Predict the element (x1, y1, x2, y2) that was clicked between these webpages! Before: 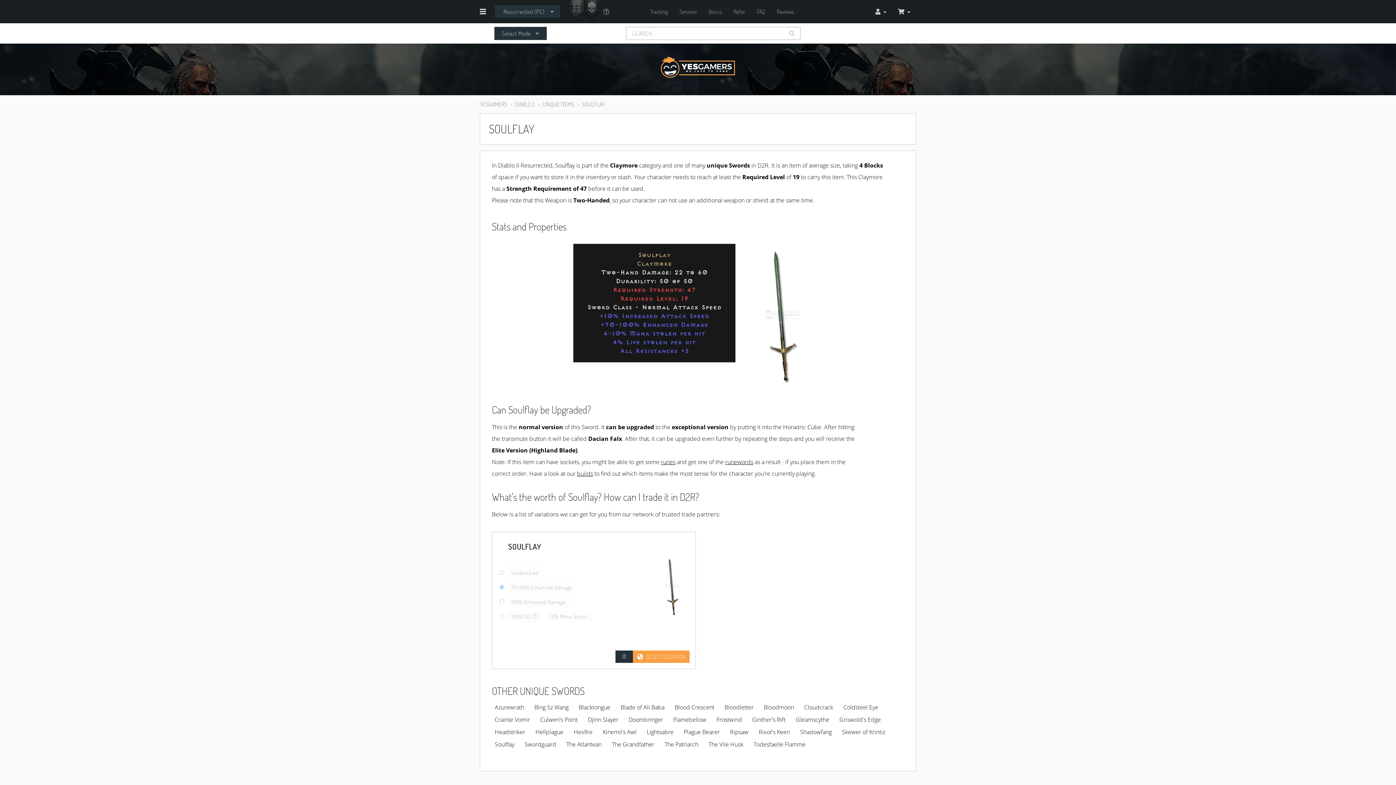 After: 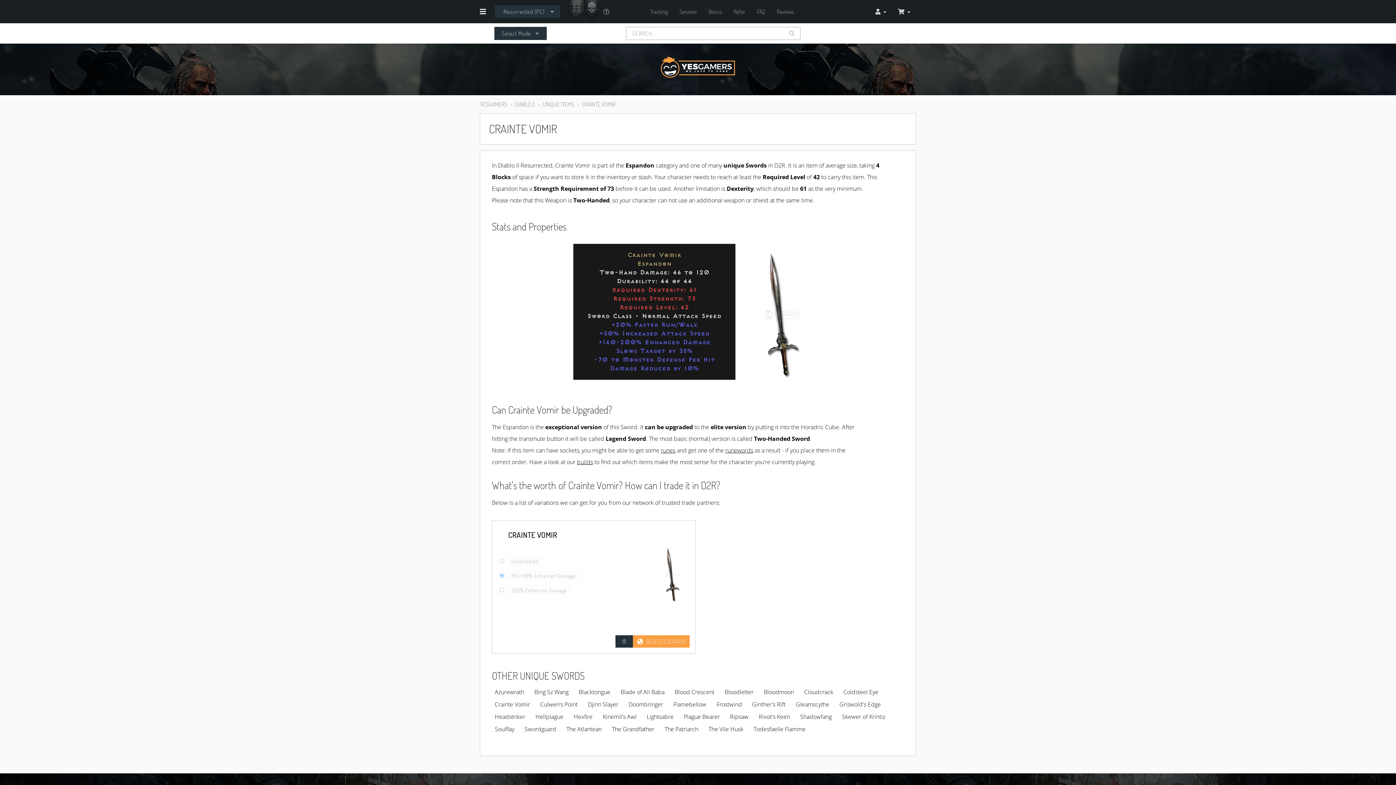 Action: label: Crainte Vomir bbox: (492, 713, 533, 726)